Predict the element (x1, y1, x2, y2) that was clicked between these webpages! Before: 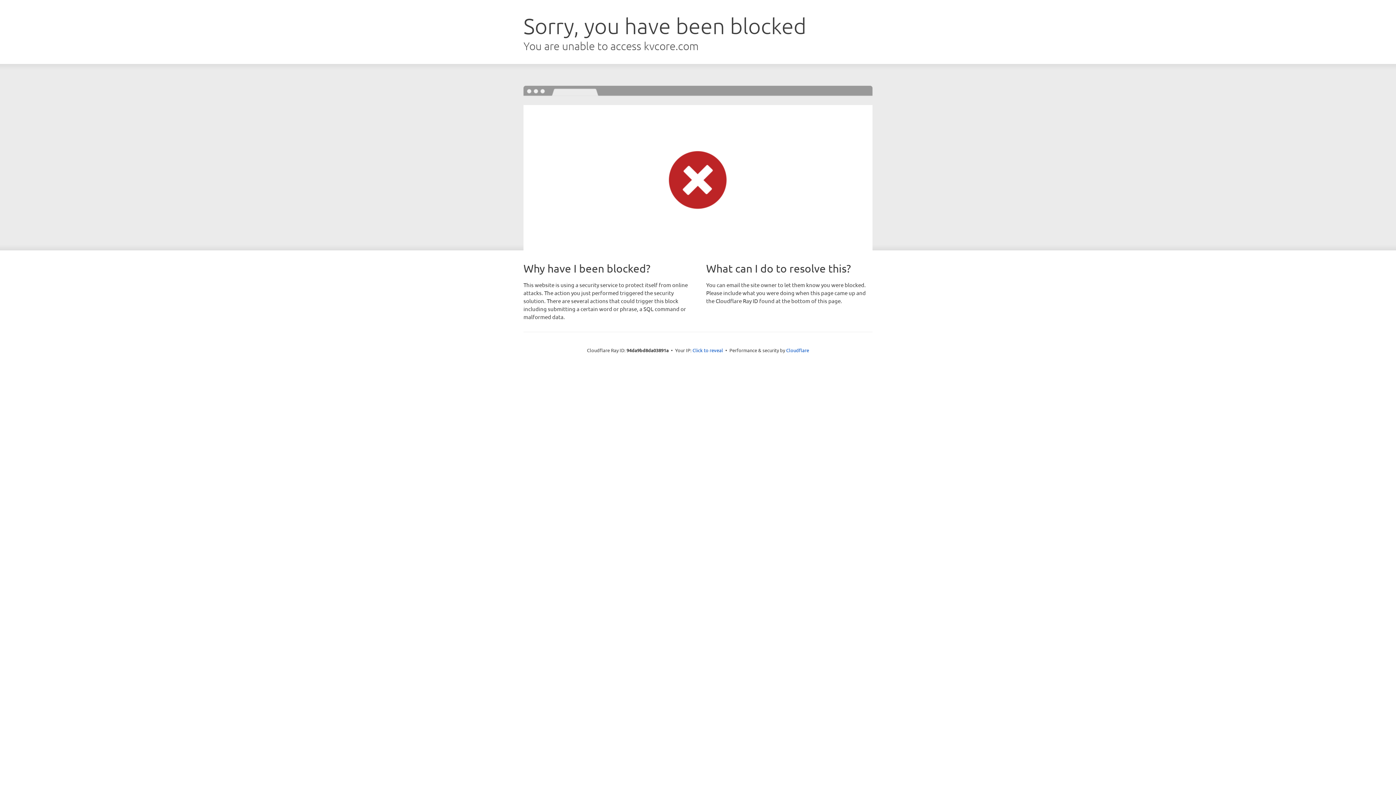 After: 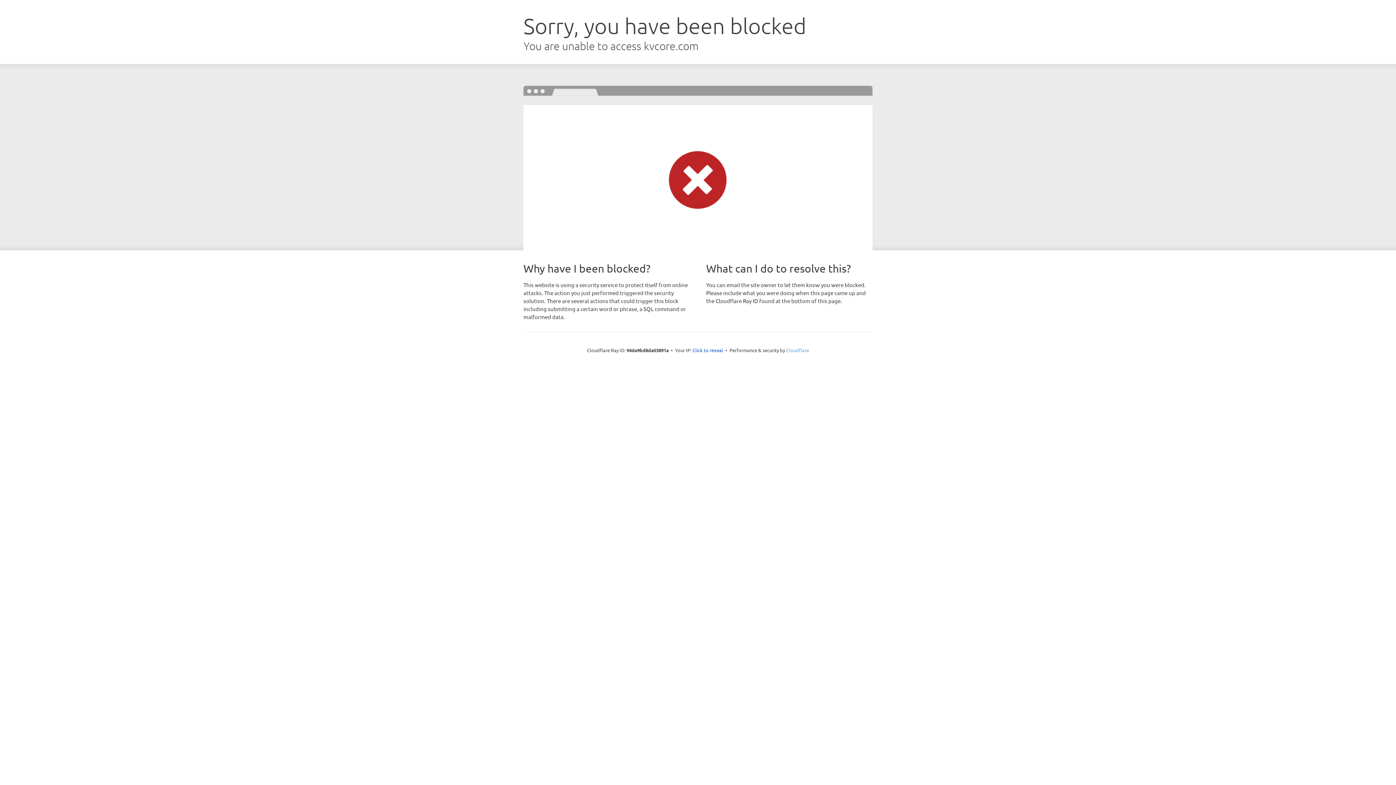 Action: label: Cloudflare bbox: (786, 347, 809, 353)